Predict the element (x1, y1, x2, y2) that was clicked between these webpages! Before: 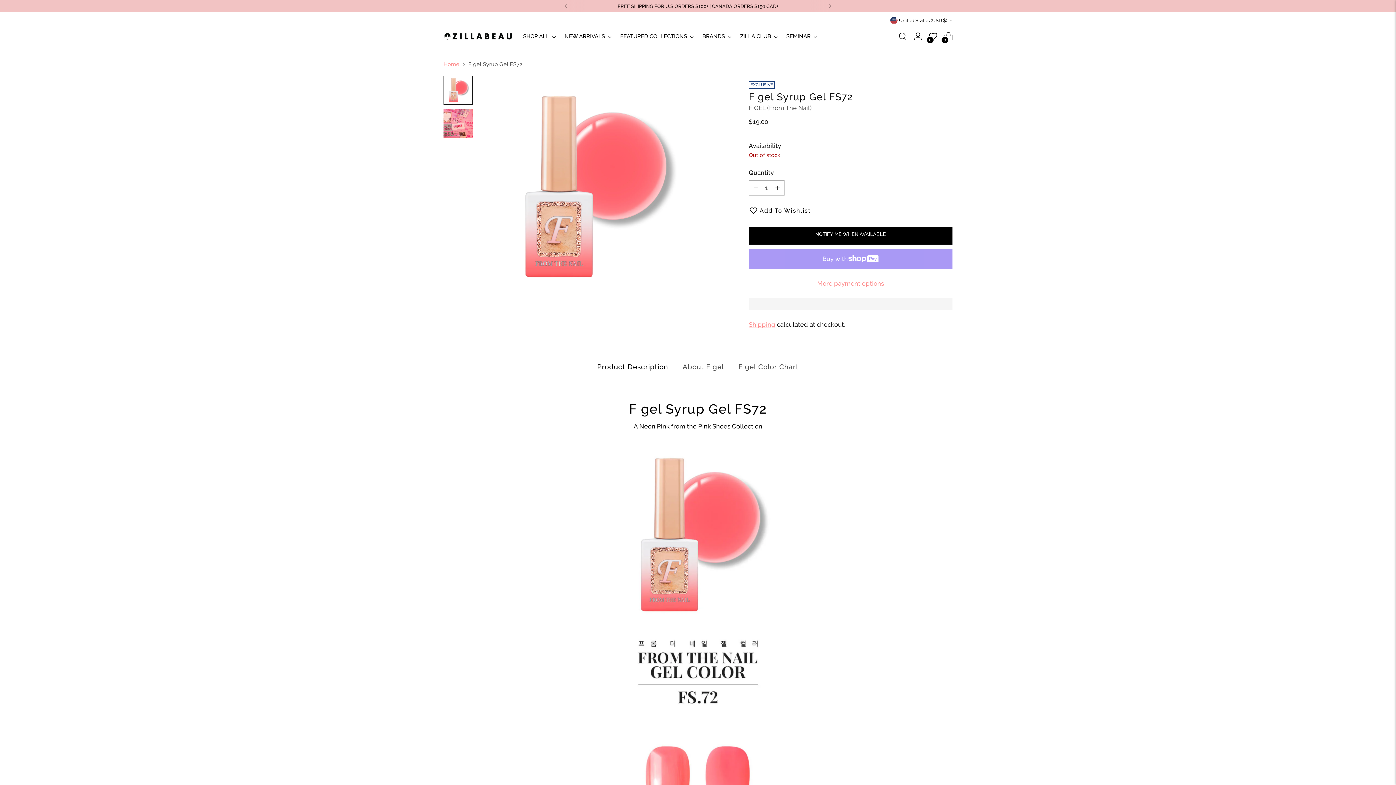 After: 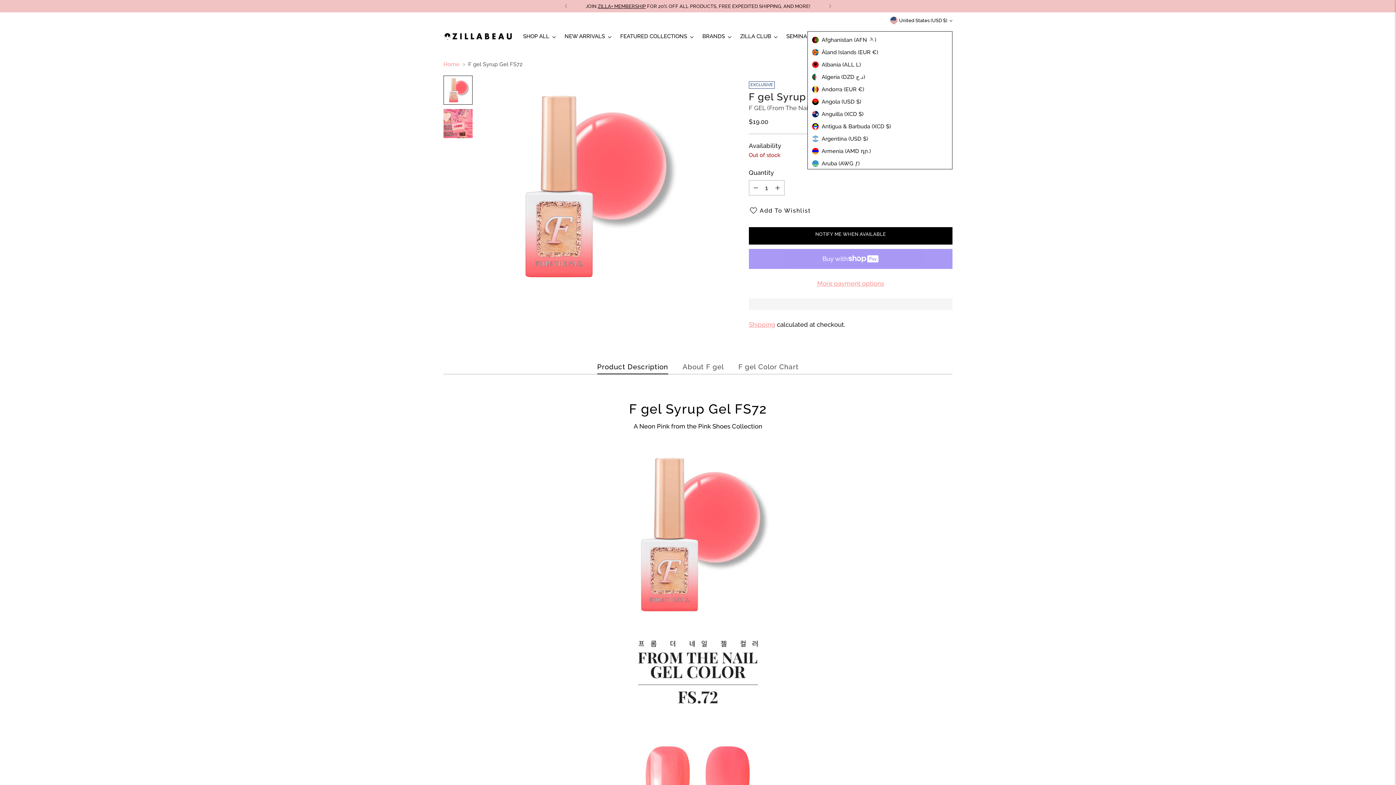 Action: bbox: (890, 12, 952, 28) label: United States (USD $)